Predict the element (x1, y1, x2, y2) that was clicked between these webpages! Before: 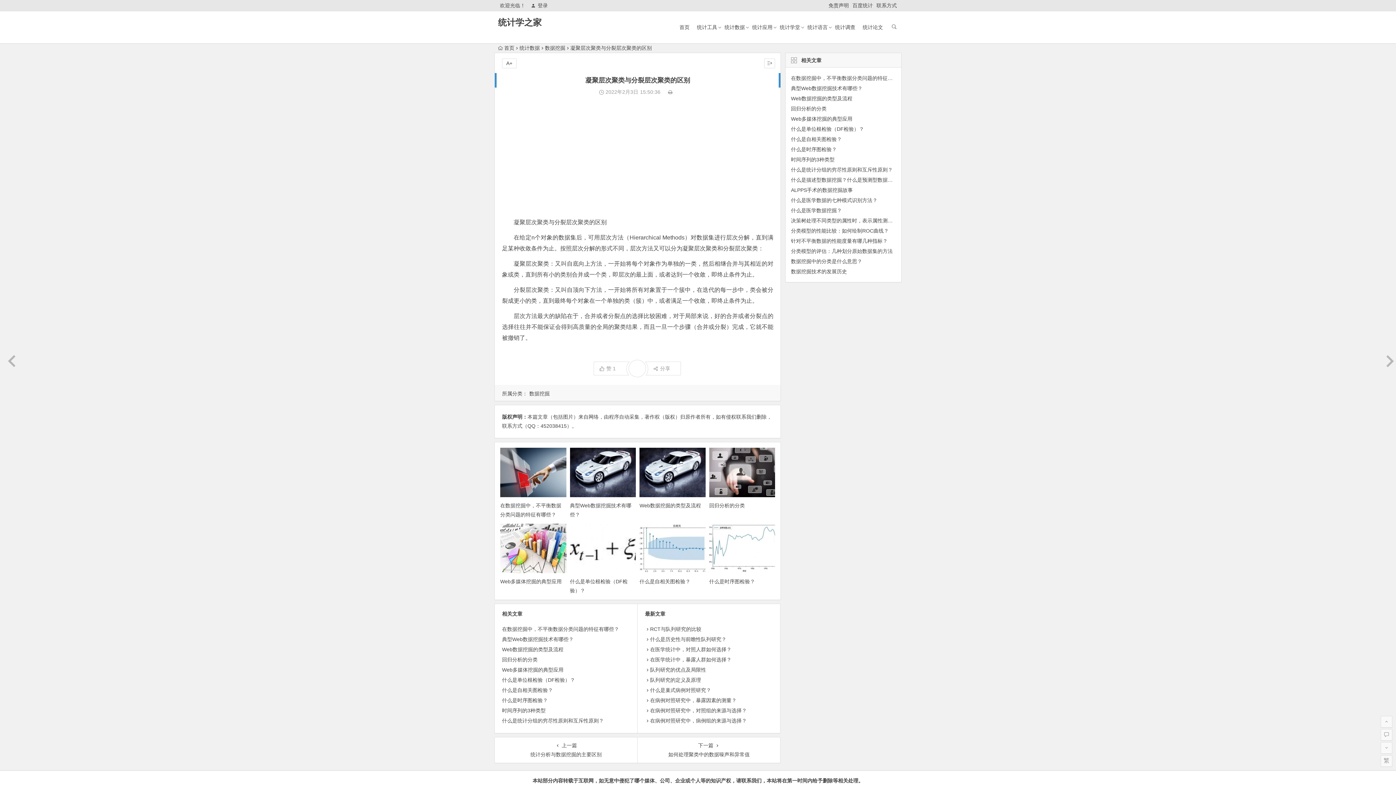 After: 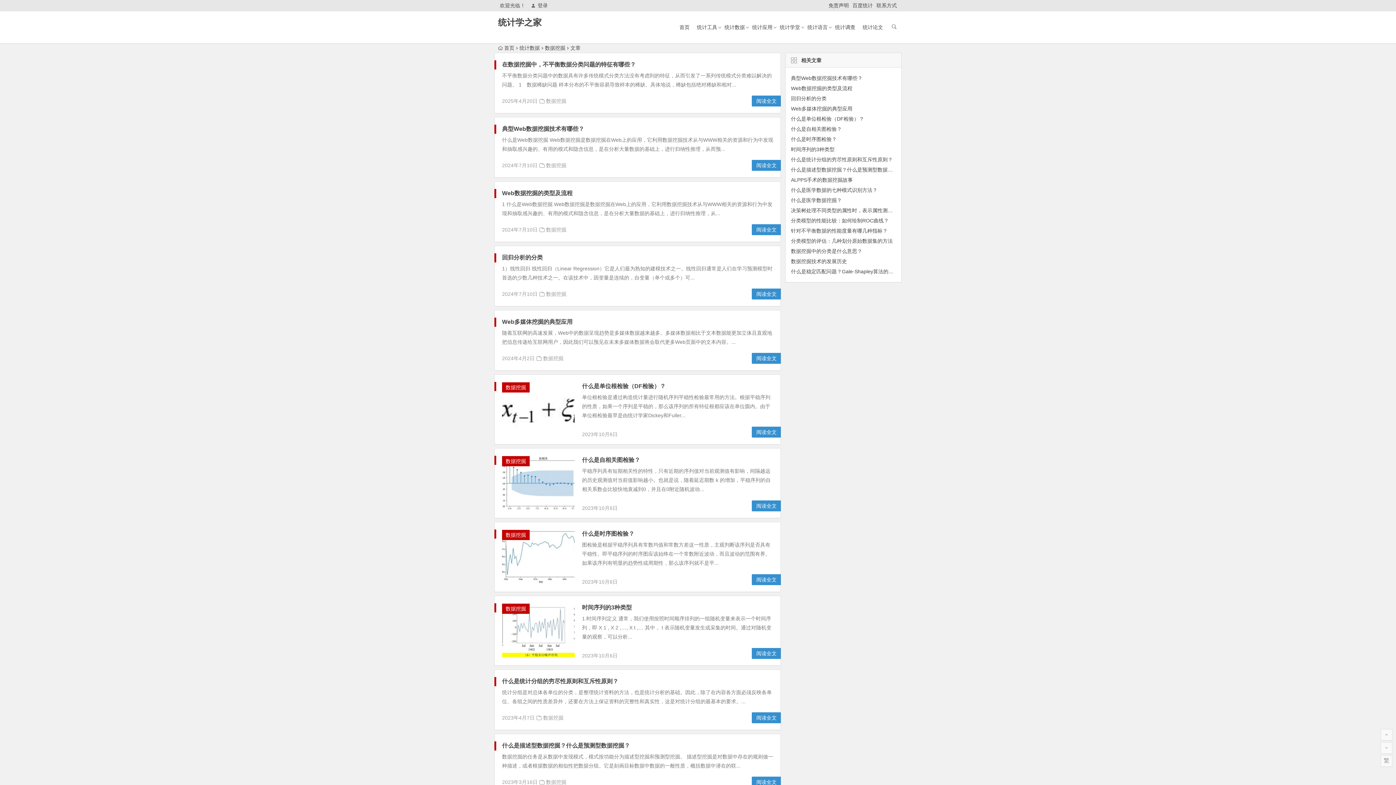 Action: label: 数据挖掘 bbox: (527, 390, 551, 396)